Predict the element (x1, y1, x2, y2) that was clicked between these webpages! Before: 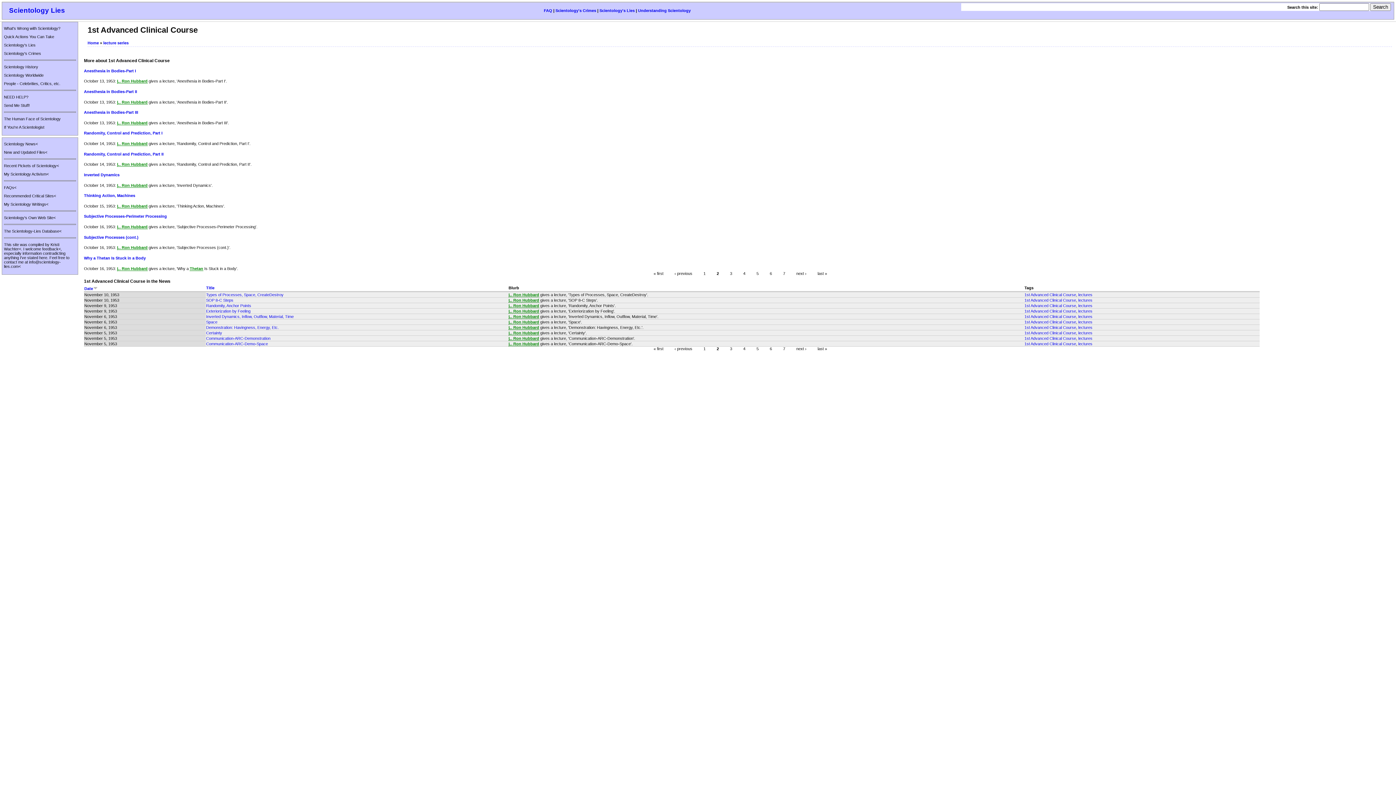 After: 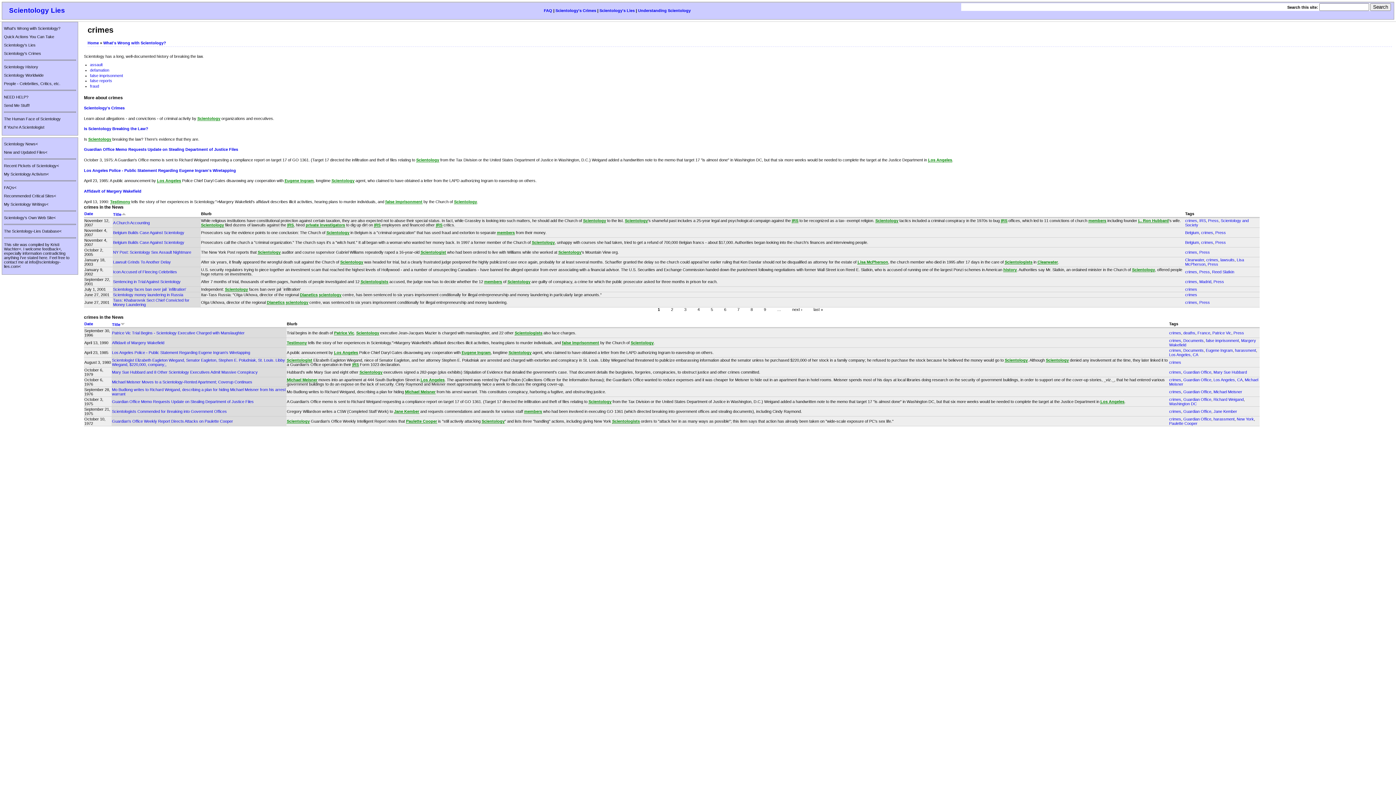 Action: bbox: (555, 8, 596, 12) label: Scientology's Crimes